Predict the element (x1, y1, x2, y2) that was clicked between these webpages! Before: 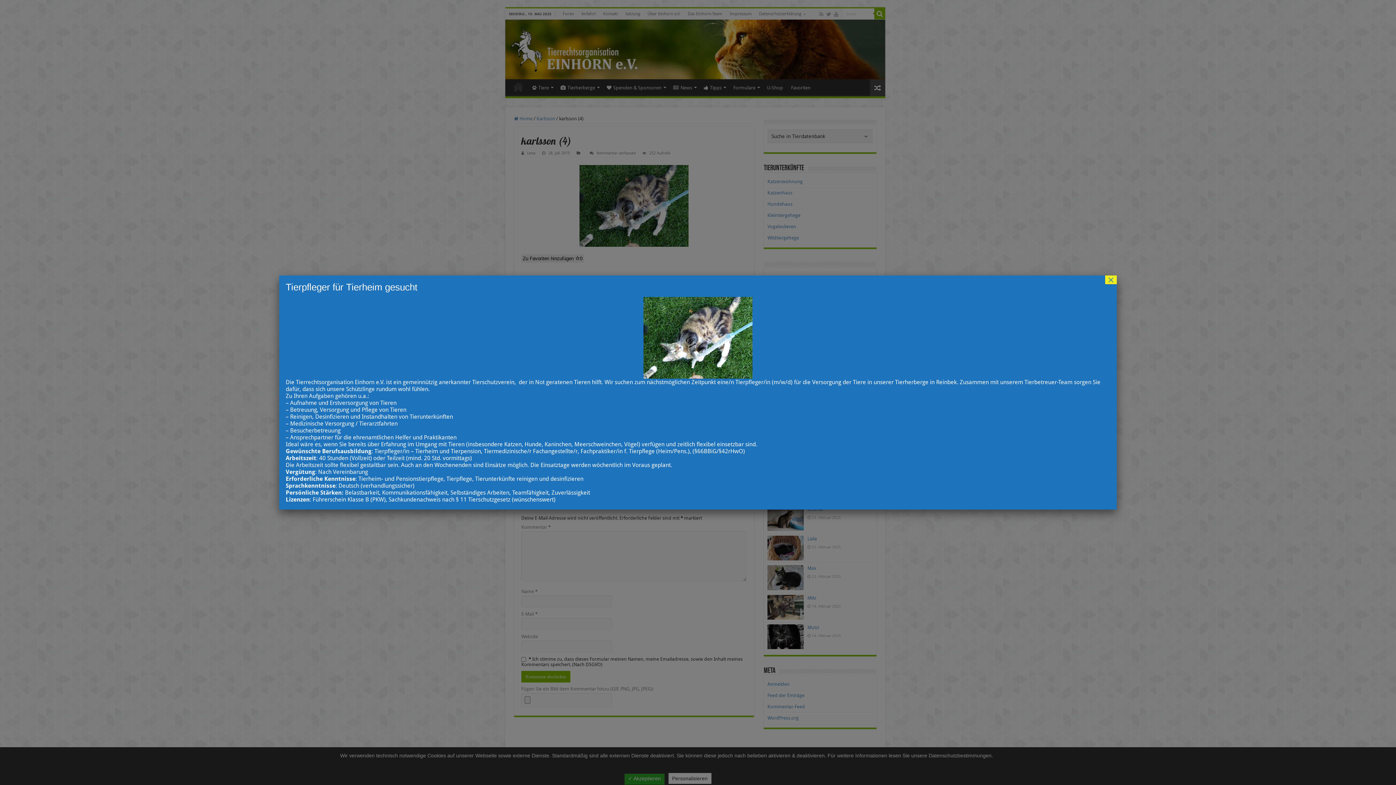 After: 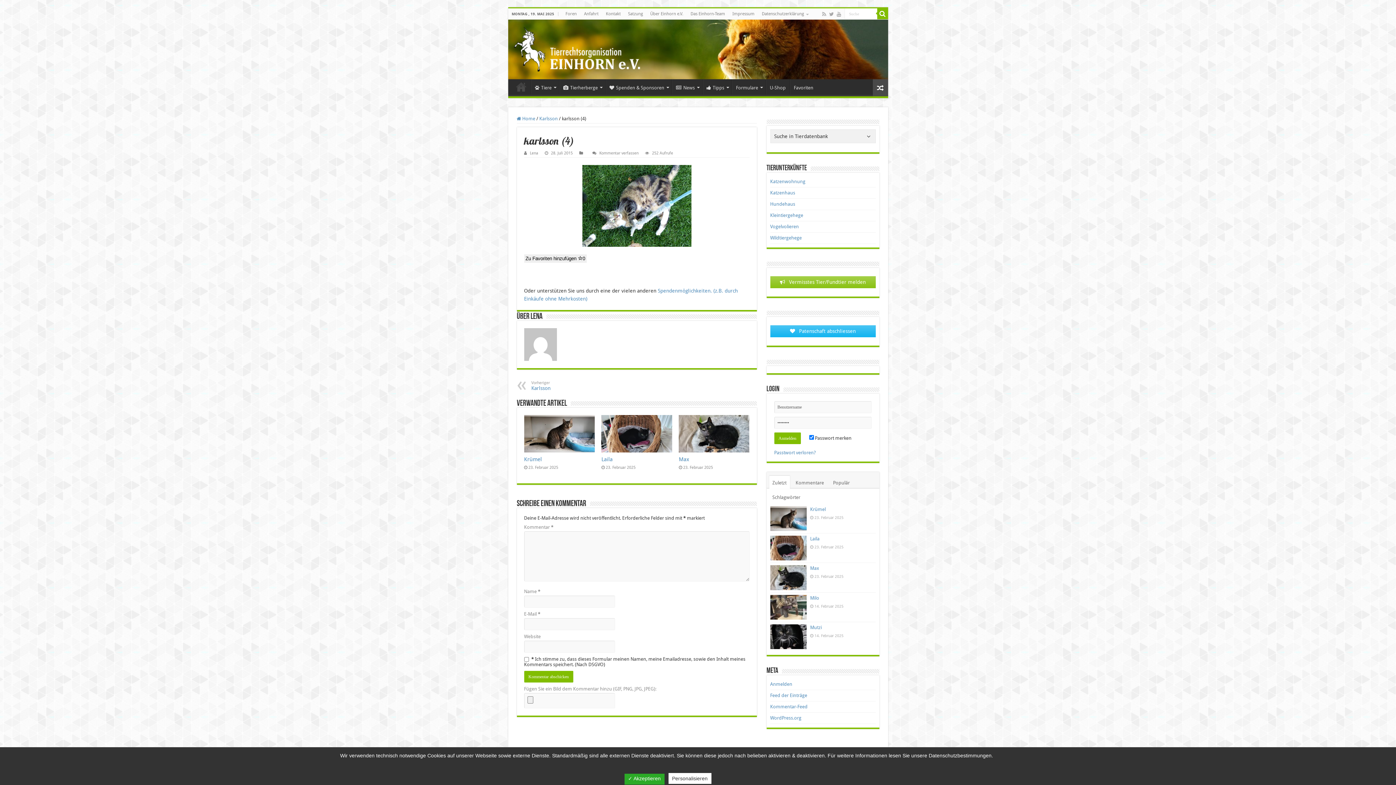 Action: label: Schließen bbox: (1105, 275, 1117, 284)